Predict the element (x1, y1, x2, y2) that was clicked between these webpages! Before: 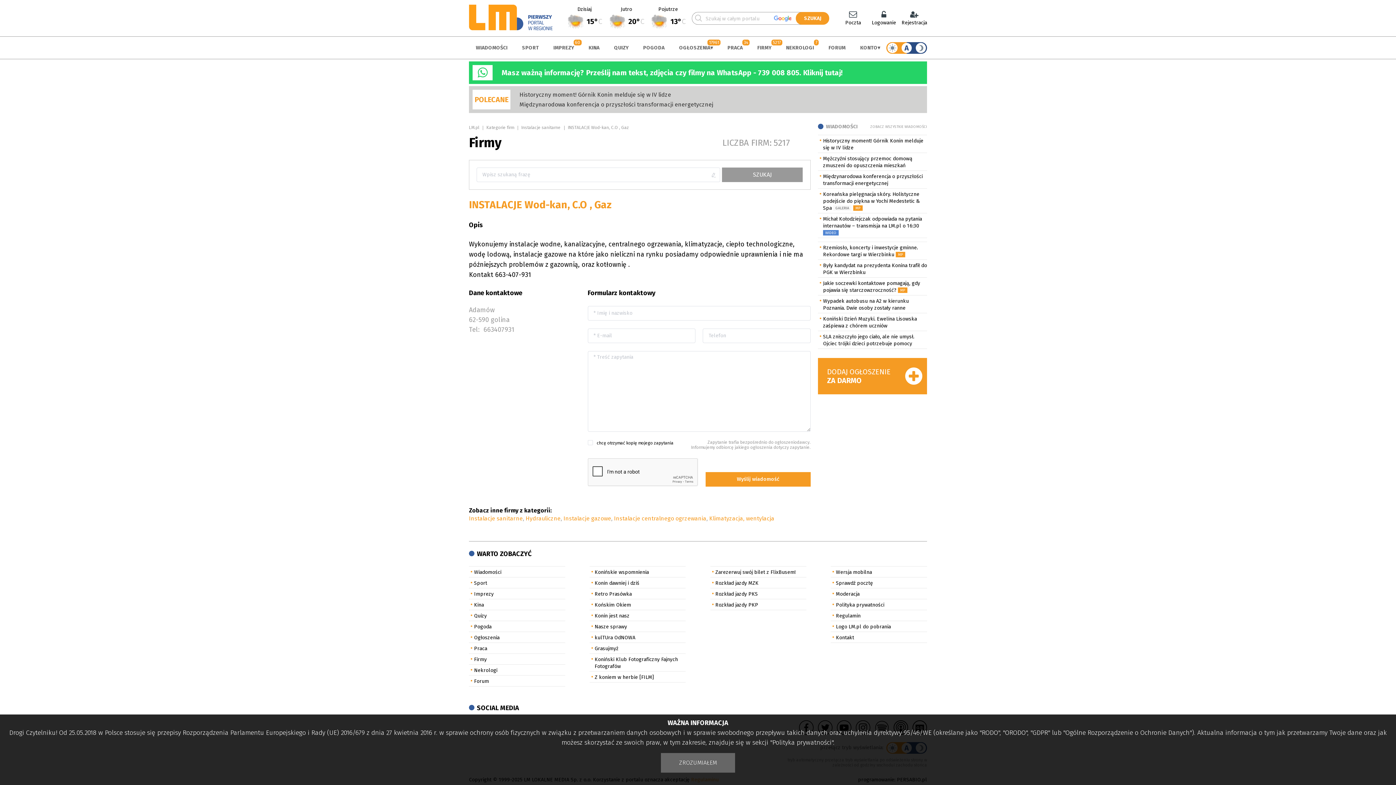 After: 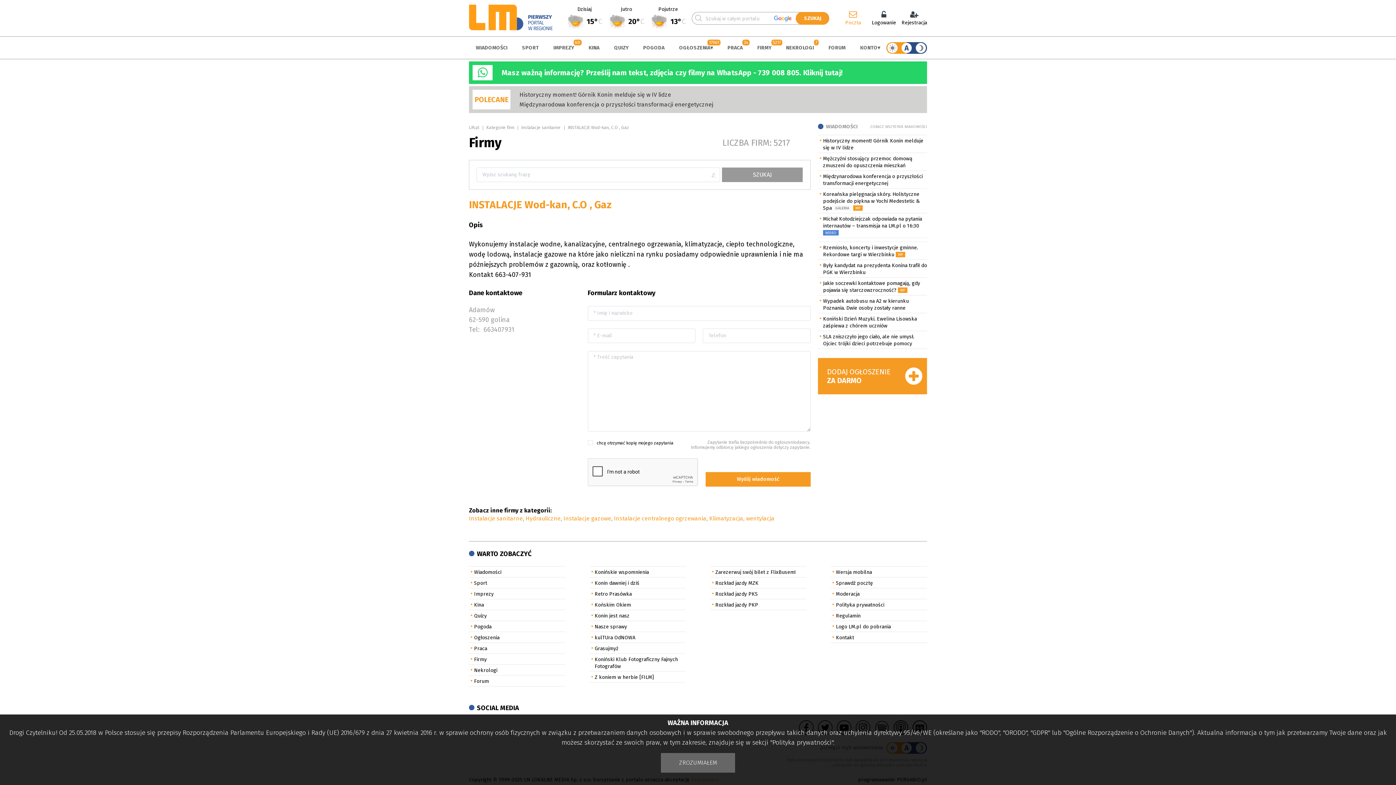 Action: bbox: (845, 10, 861, 25) label: Poczta